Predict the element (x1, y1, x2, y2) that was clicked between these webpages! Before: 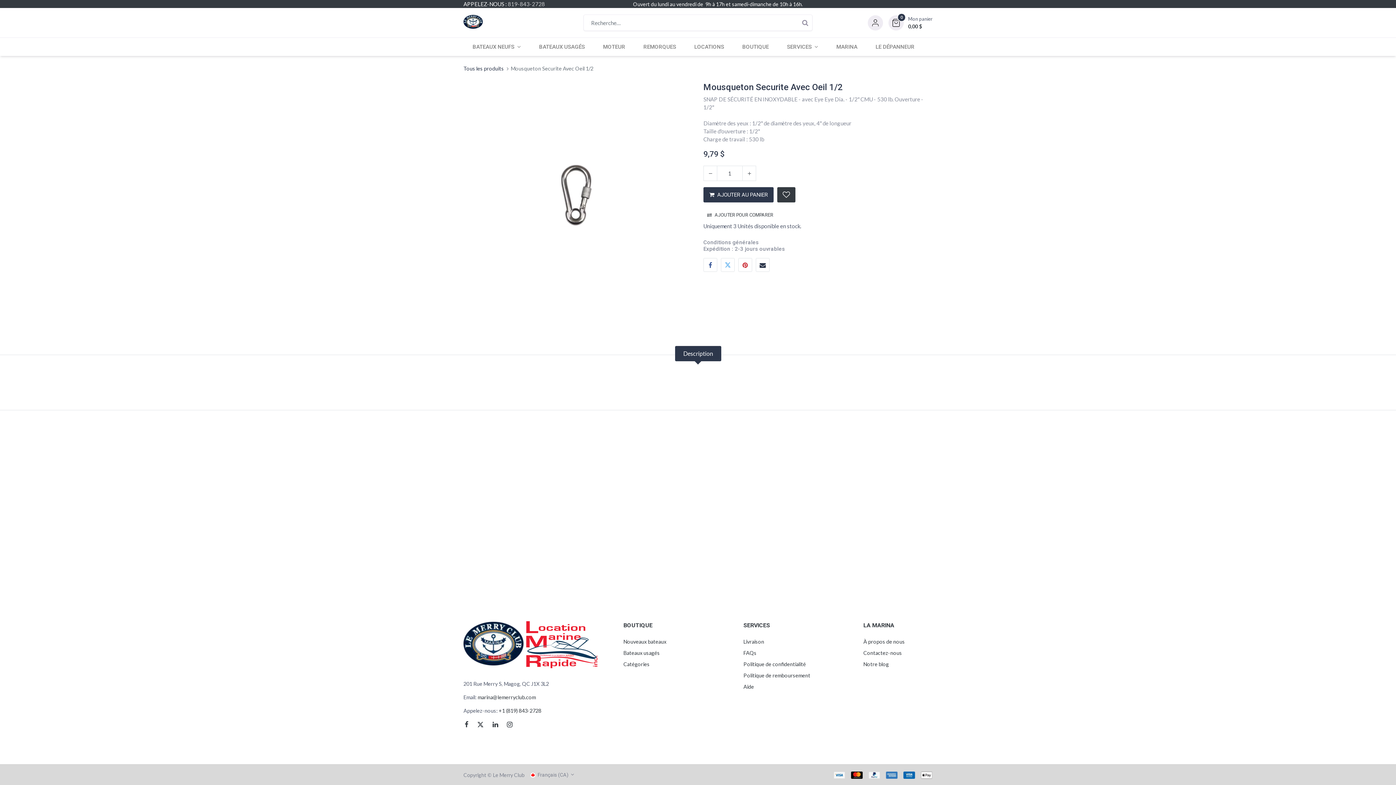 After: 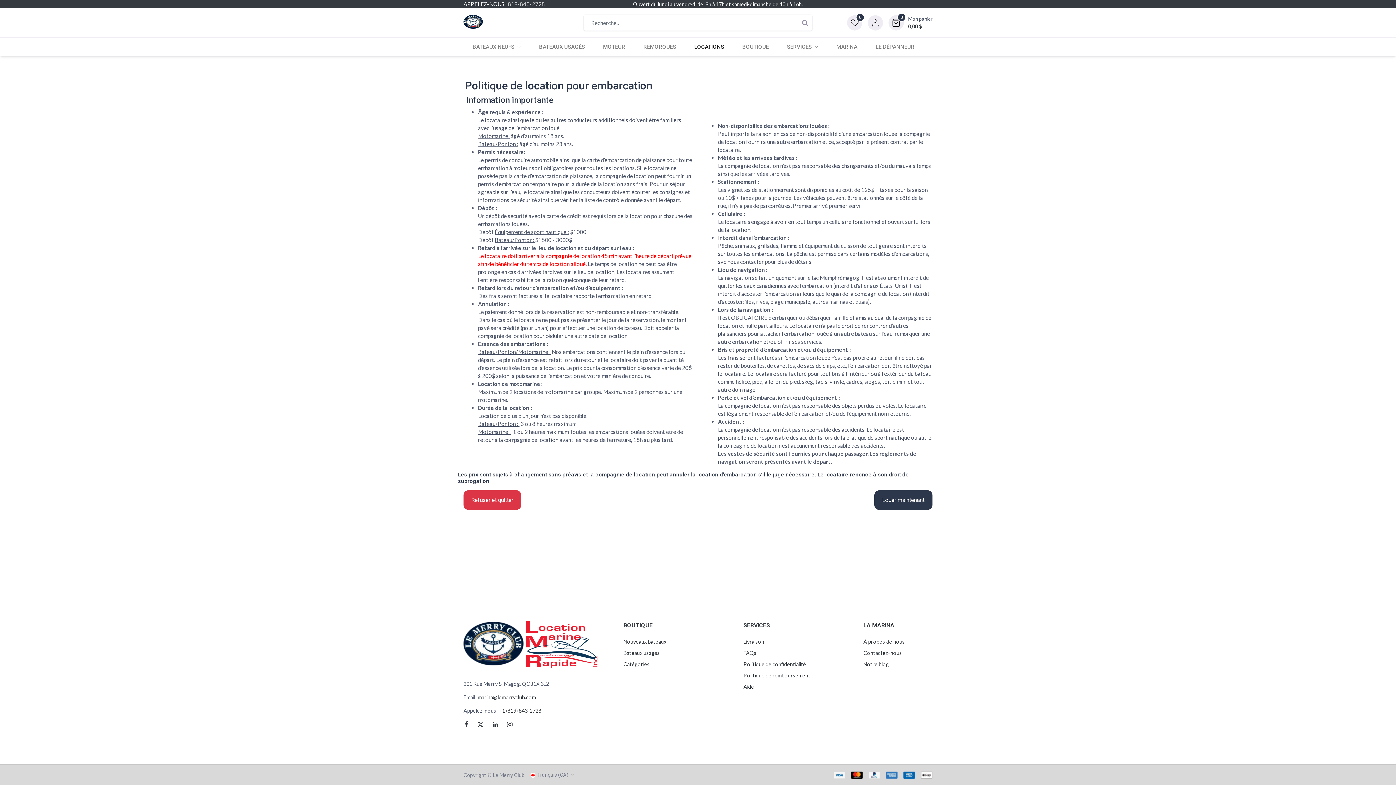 Action: label: LOCATIONS bbox: (685, 37, 733, 56)